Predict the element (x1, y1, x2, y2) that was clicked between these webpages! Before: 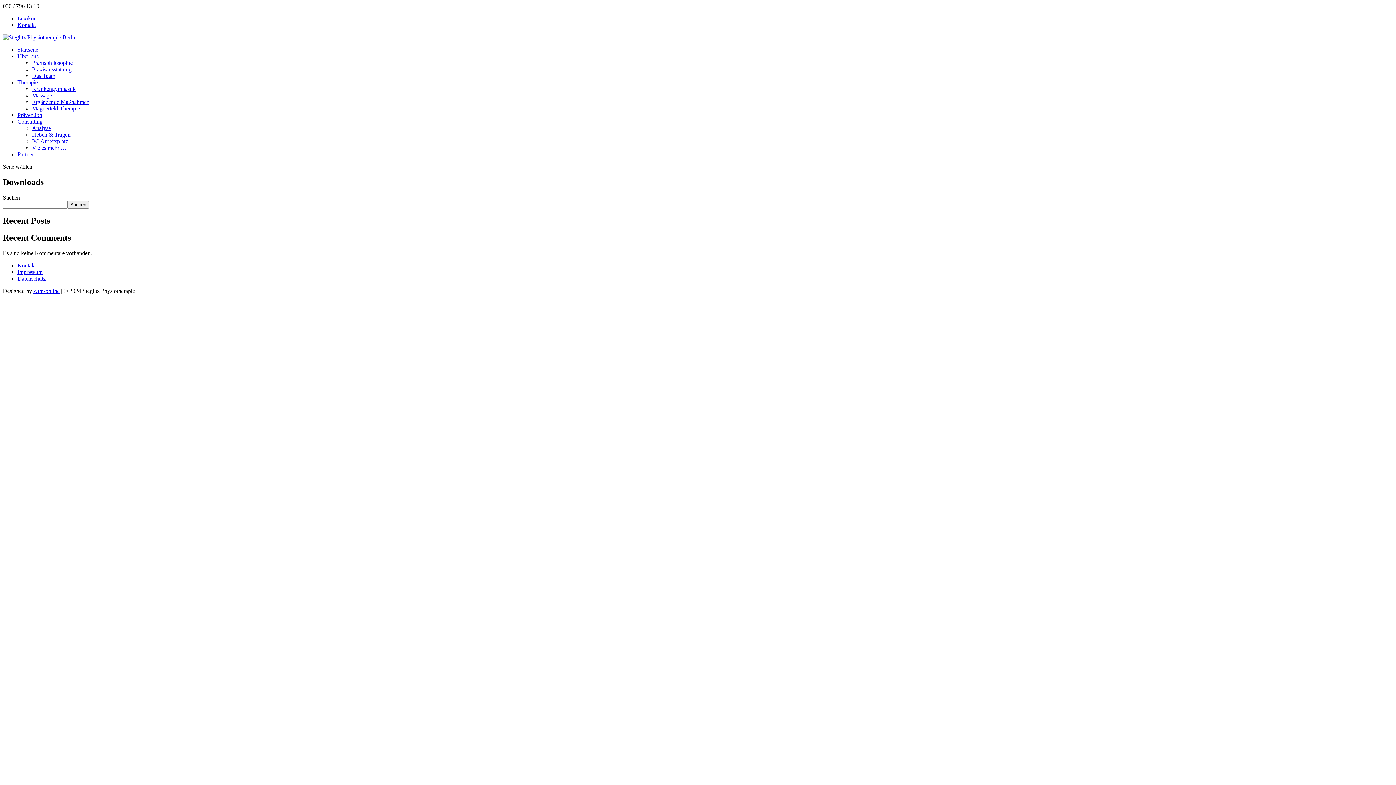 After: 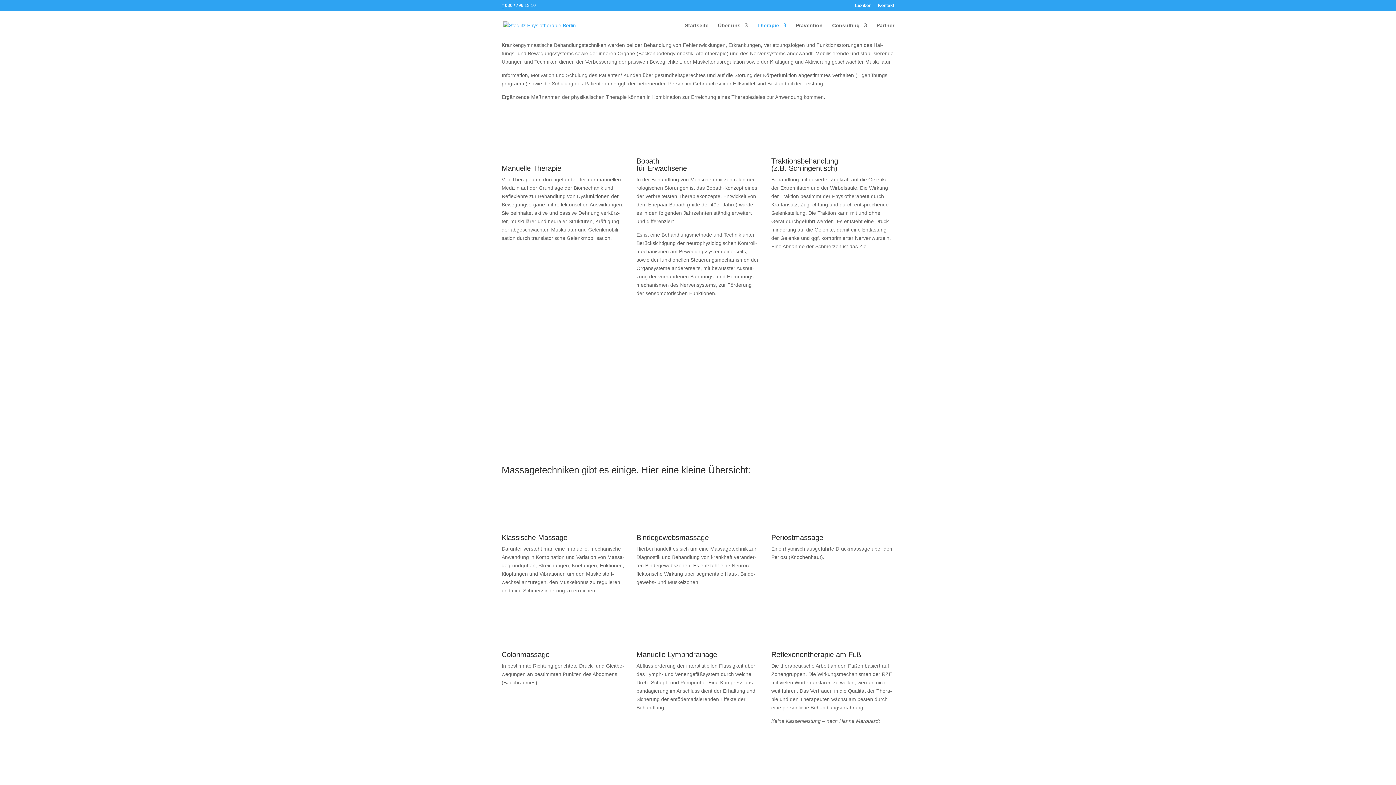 Action: bbox: (32, 85, 75, 92) label: Krankengymnastik